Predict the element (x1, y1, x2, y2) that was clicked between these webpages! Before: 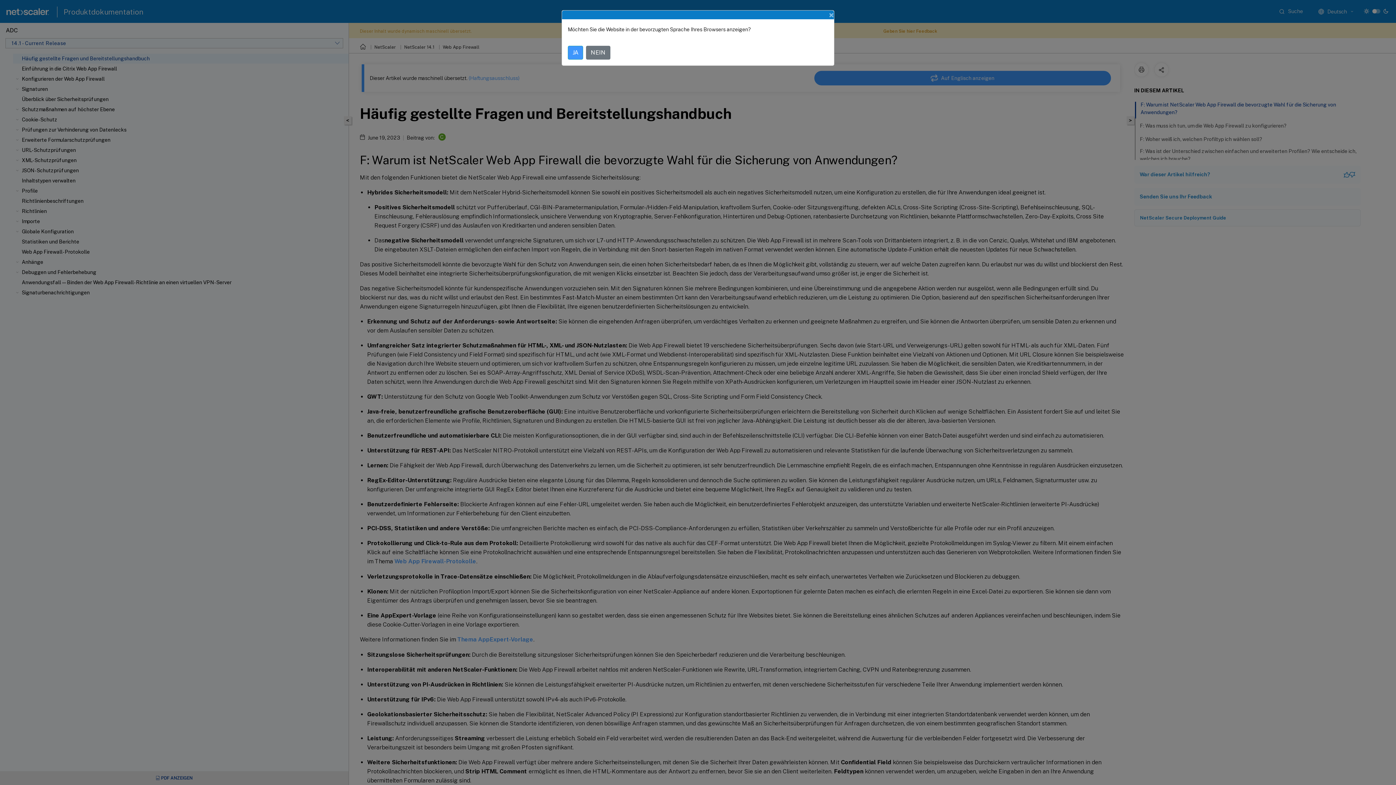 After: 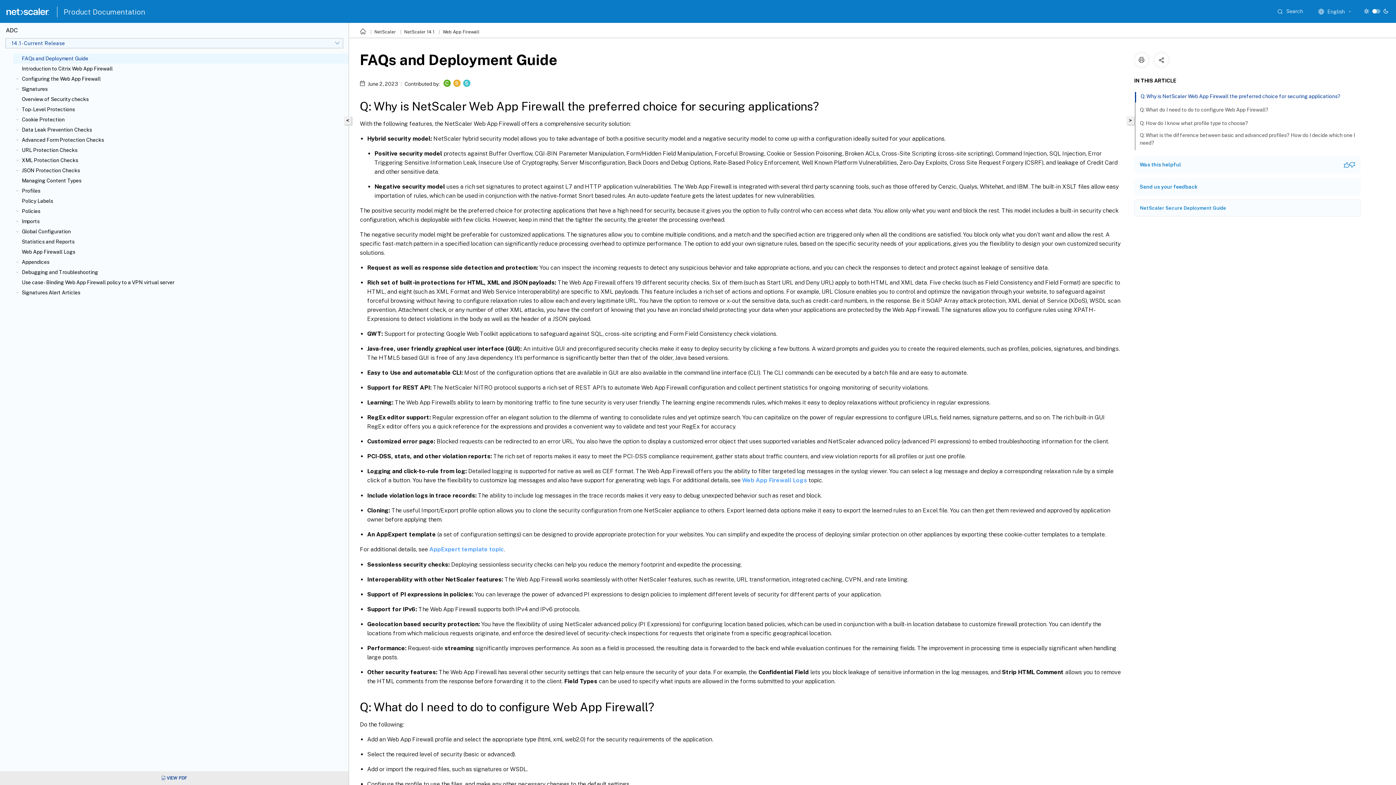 Action: bbox: (568, 45, 583, 59) label: JA